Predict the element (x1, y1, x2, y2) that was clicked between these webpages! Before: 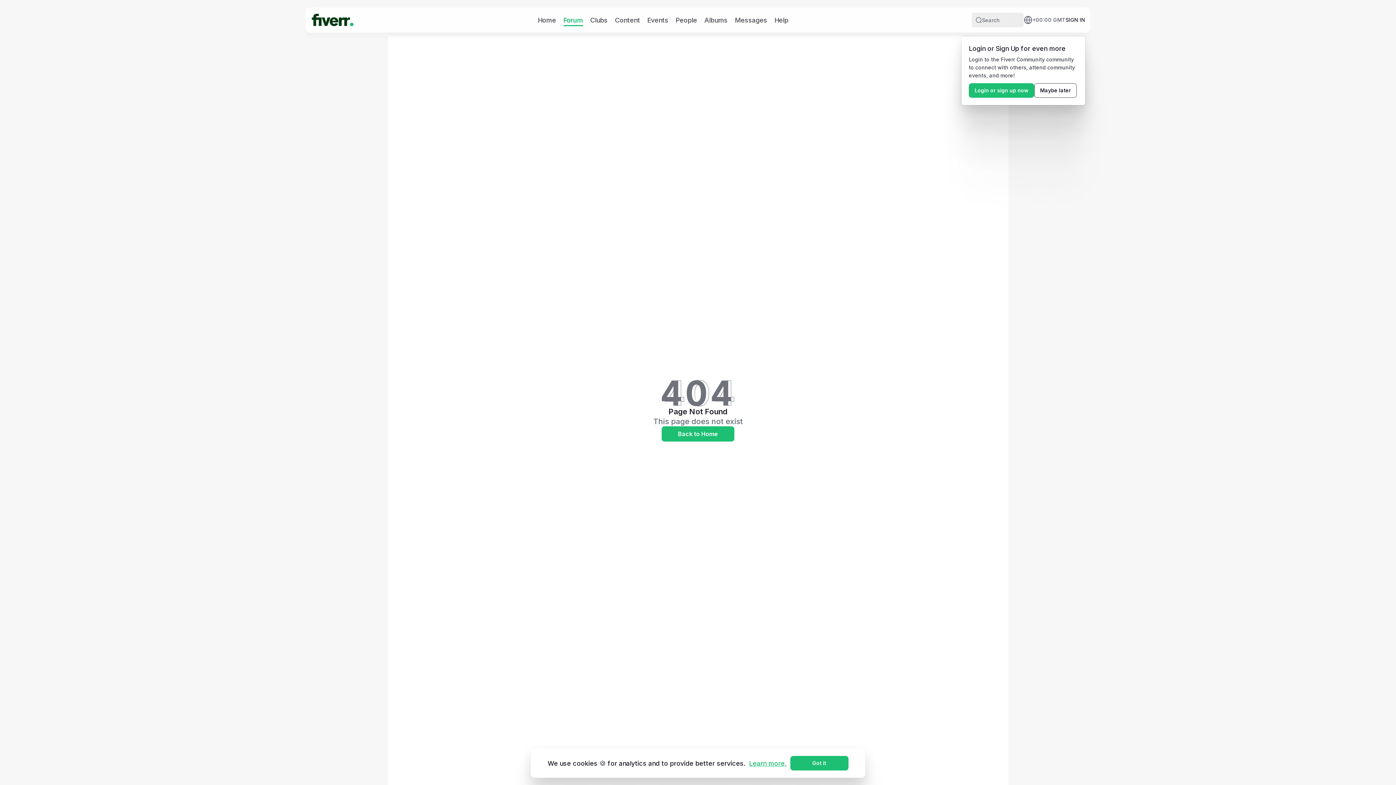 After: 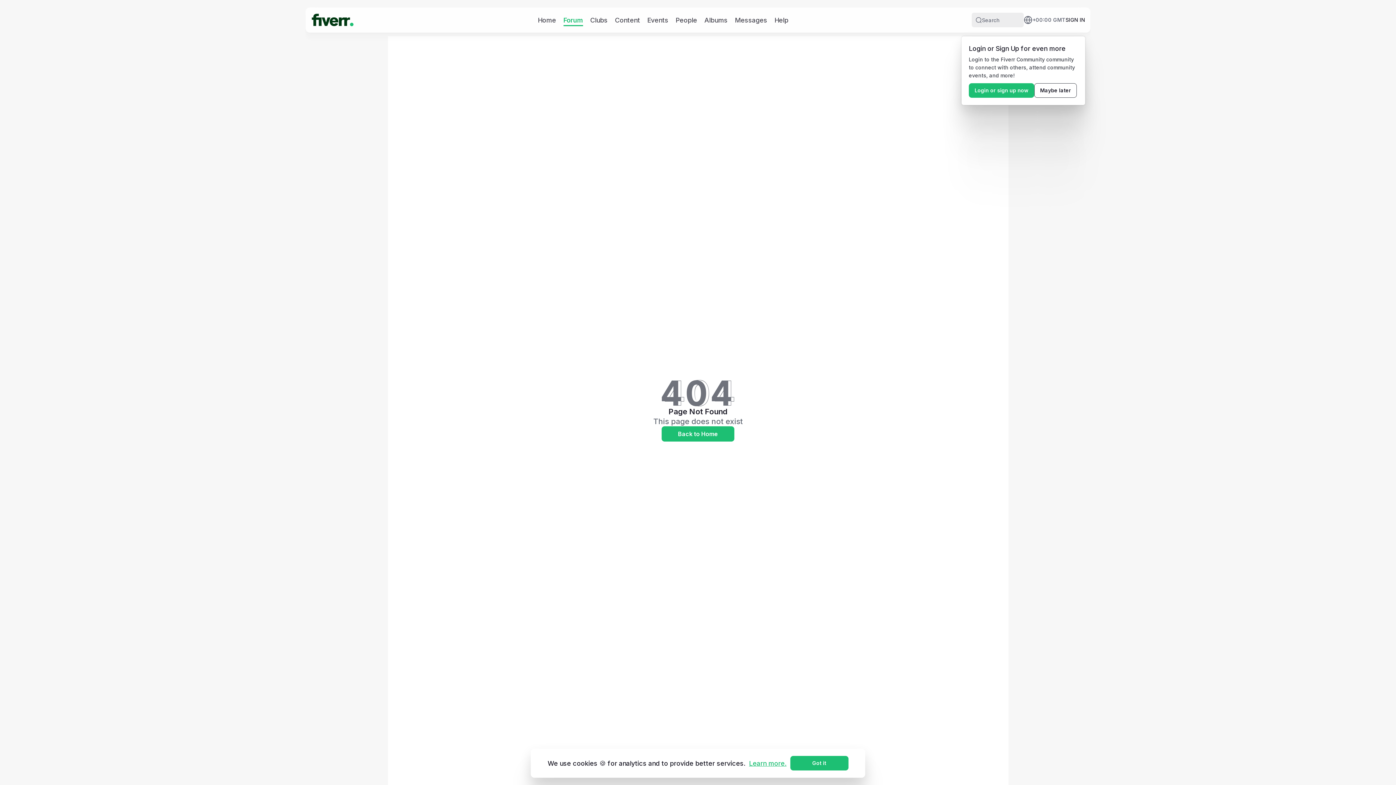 Action: label: Search bbox: (975, 16, 982, 23)